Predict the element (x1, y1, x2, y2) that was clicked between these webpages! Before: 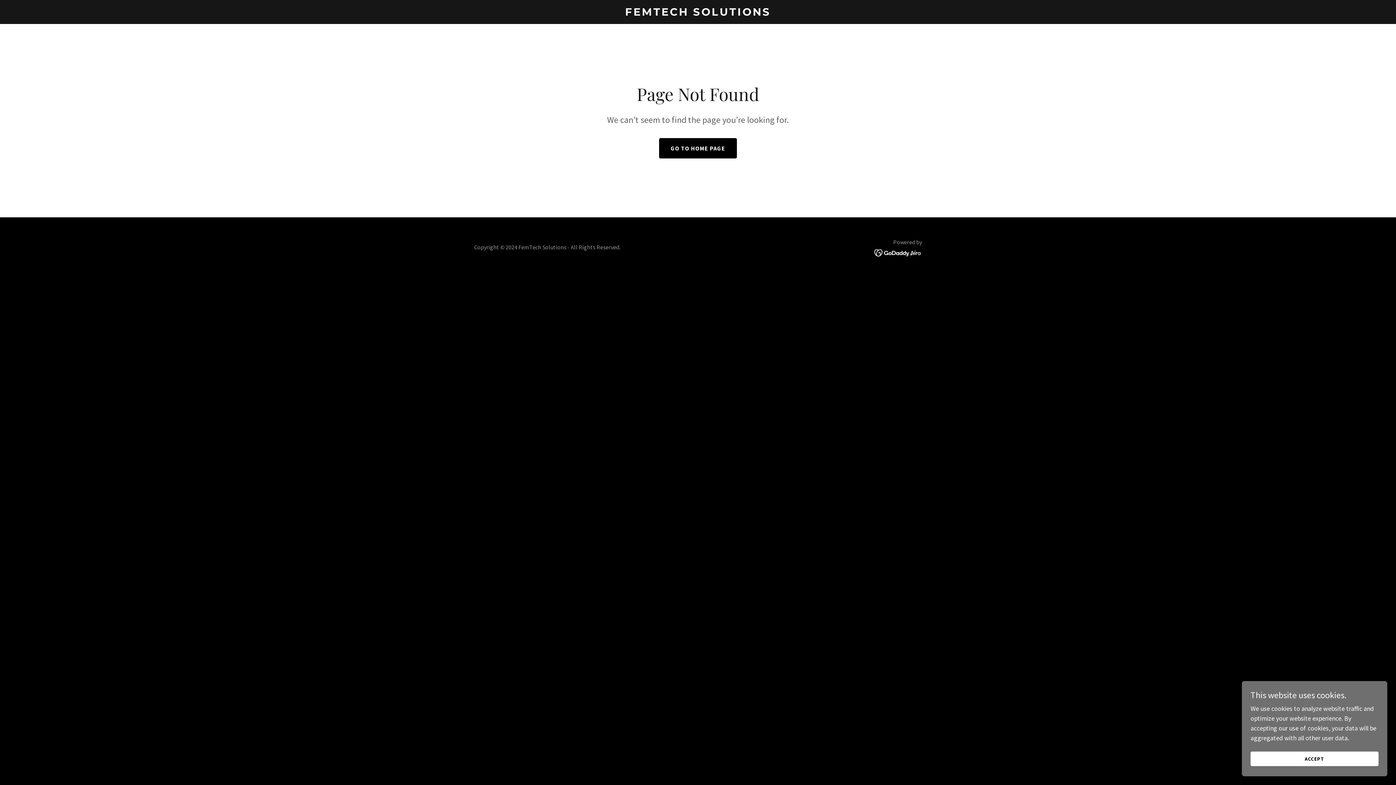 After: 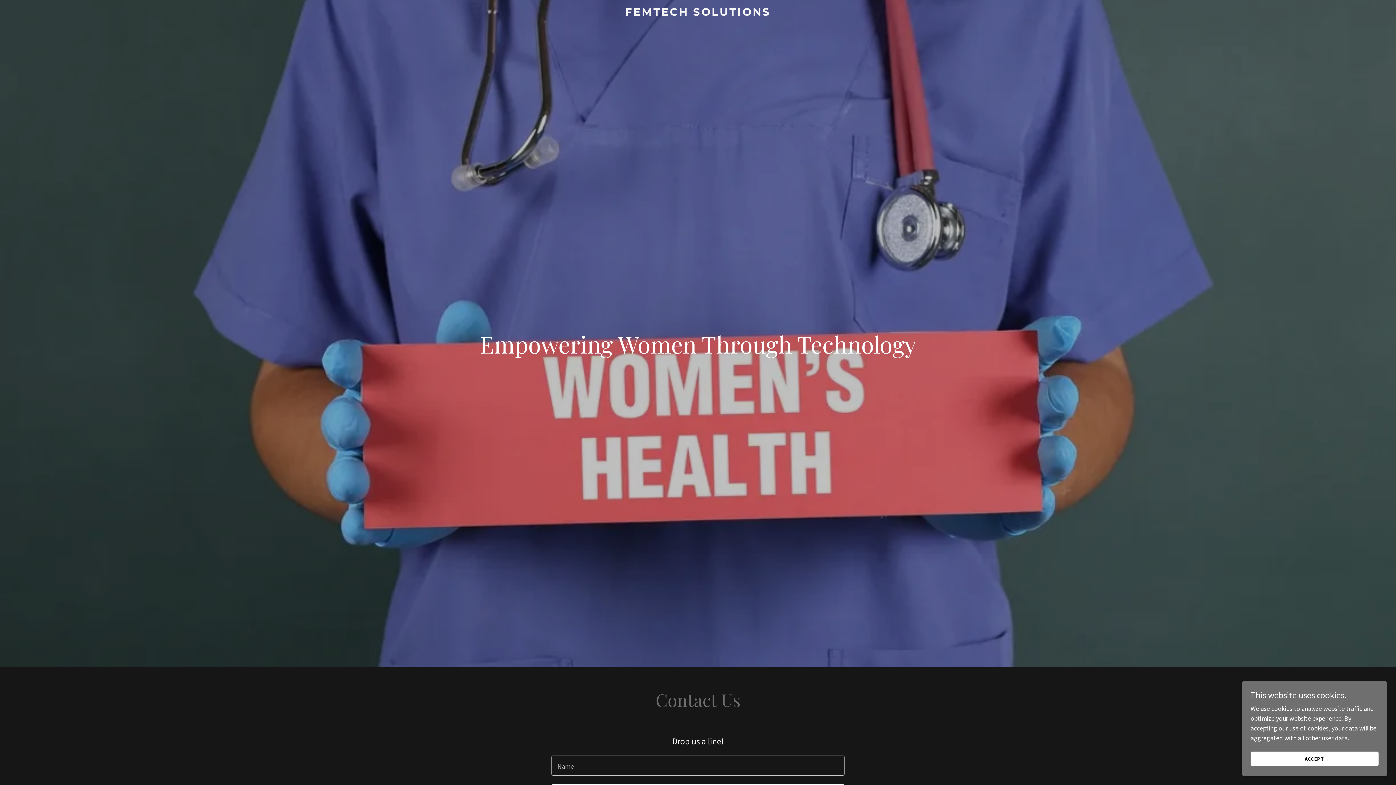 Action: bbox: (471, 9, 925, 17) label: FEMTECH SOLUTIONS